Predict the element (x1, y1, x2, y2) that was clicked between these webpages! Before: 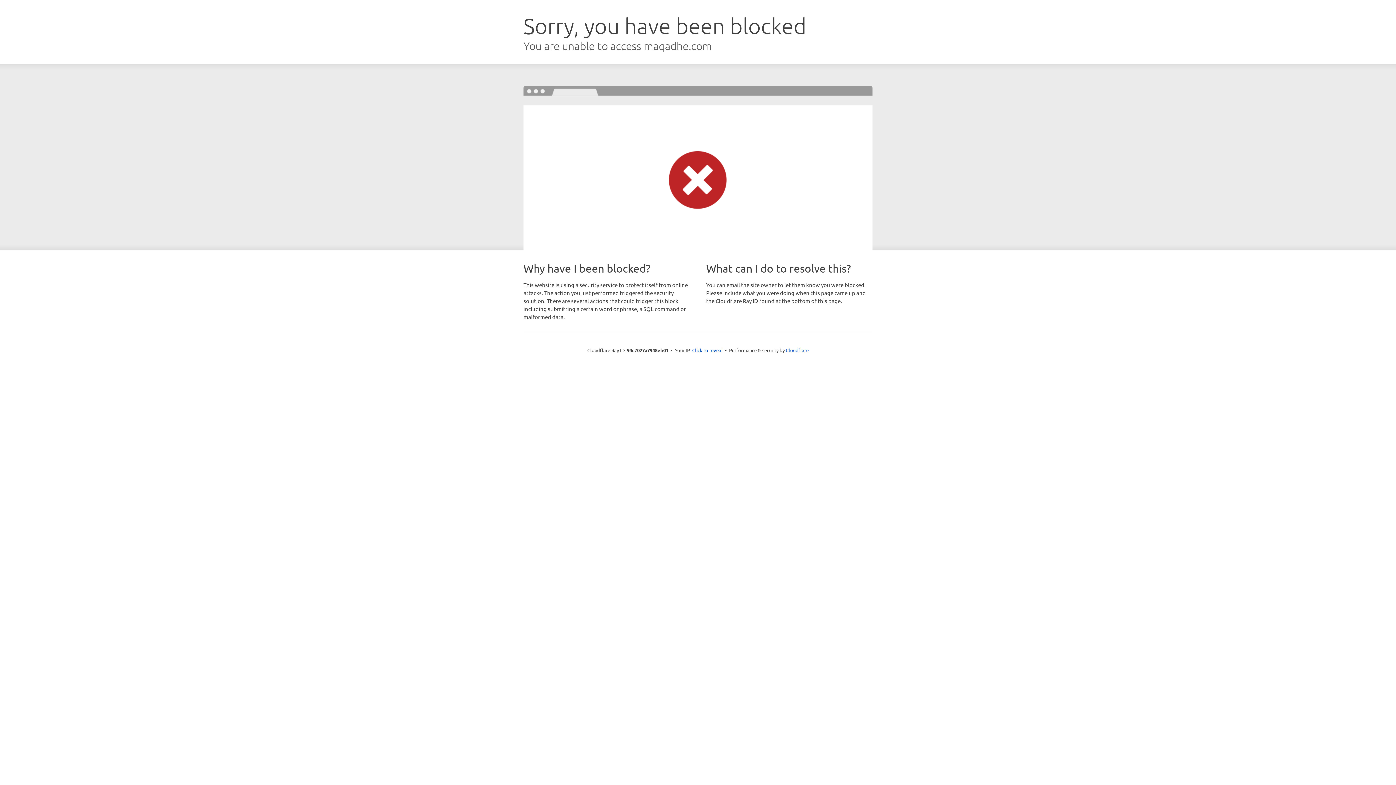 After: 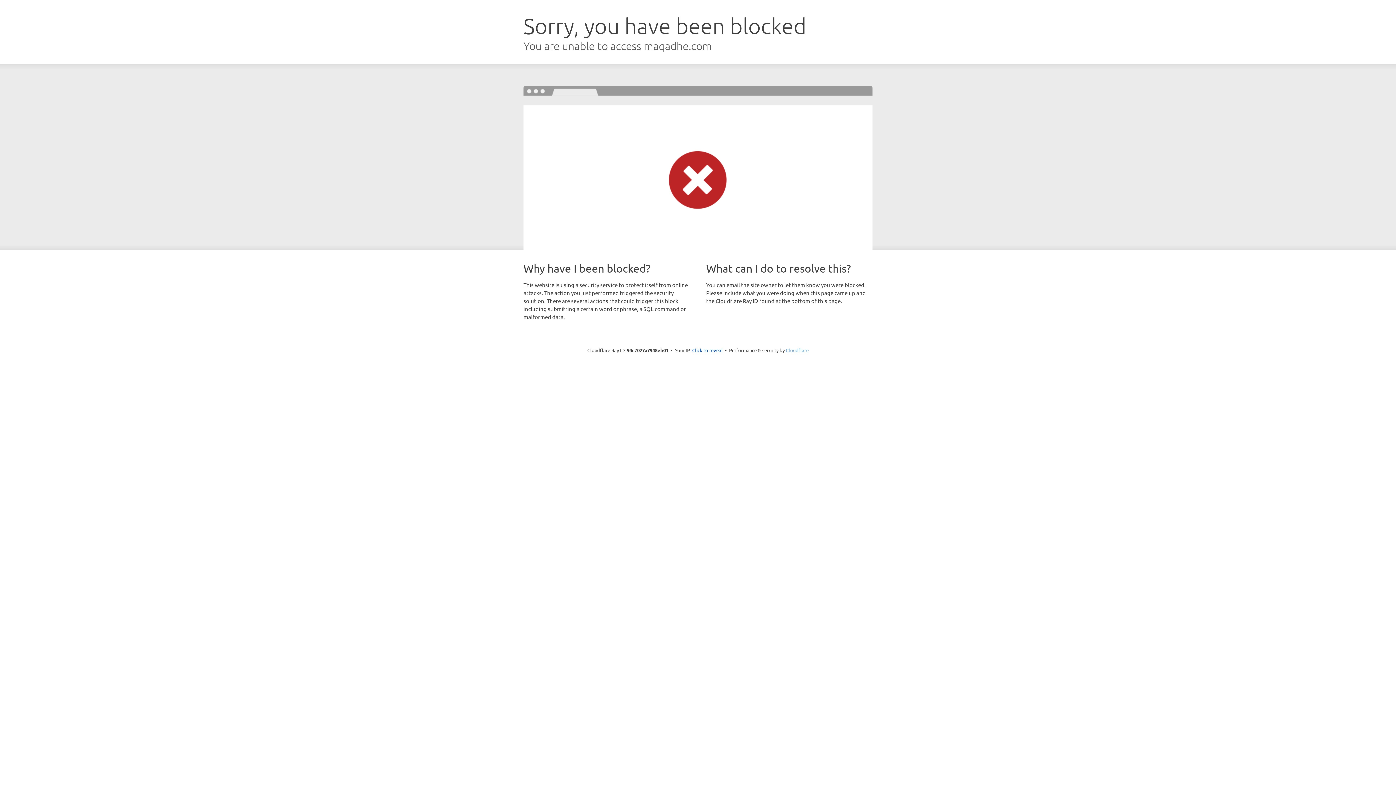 Action: label: Cloudflare bbox: (786, 347, 808, 353)